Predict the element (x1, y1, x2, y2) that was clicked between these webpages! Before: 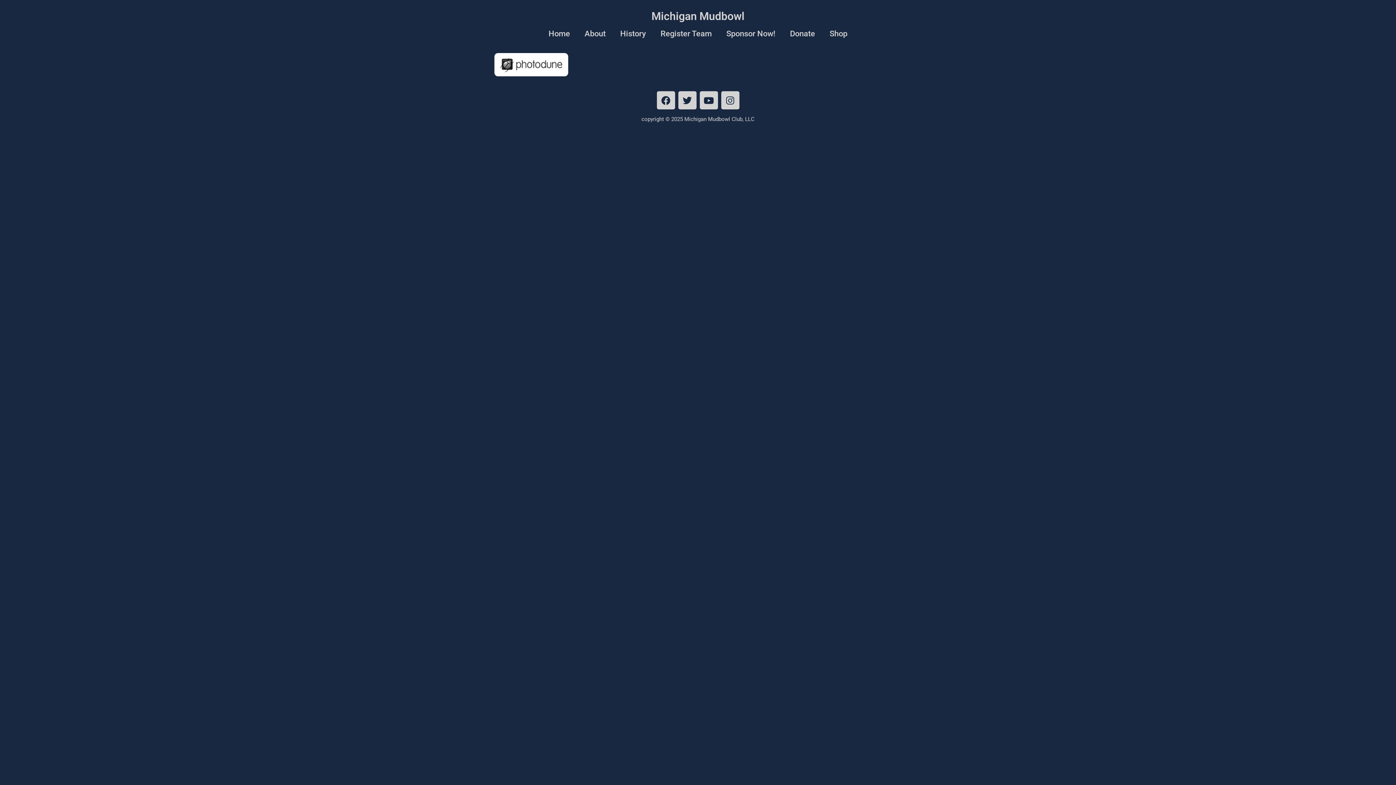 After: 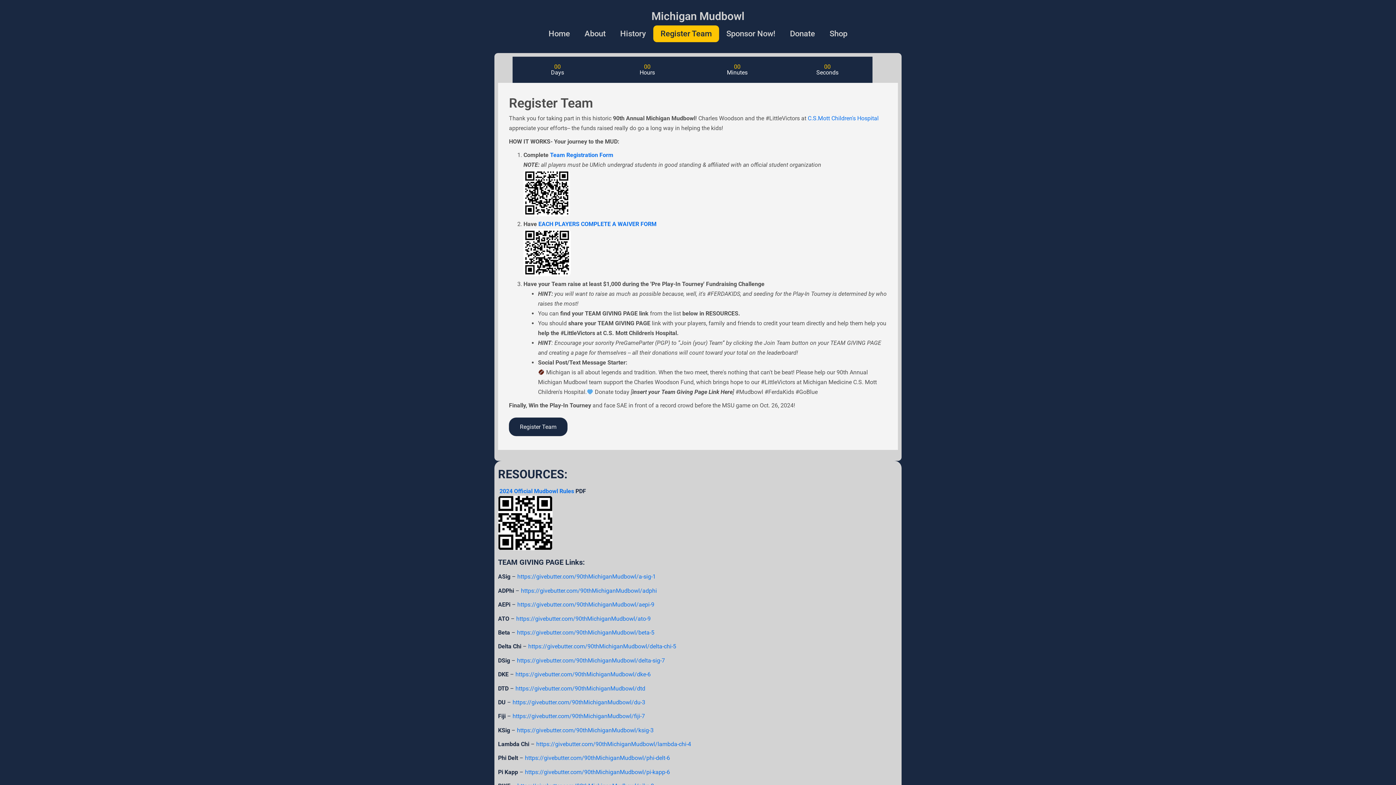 Action: bbox: (653, 25, 719, 42) label: Register Team